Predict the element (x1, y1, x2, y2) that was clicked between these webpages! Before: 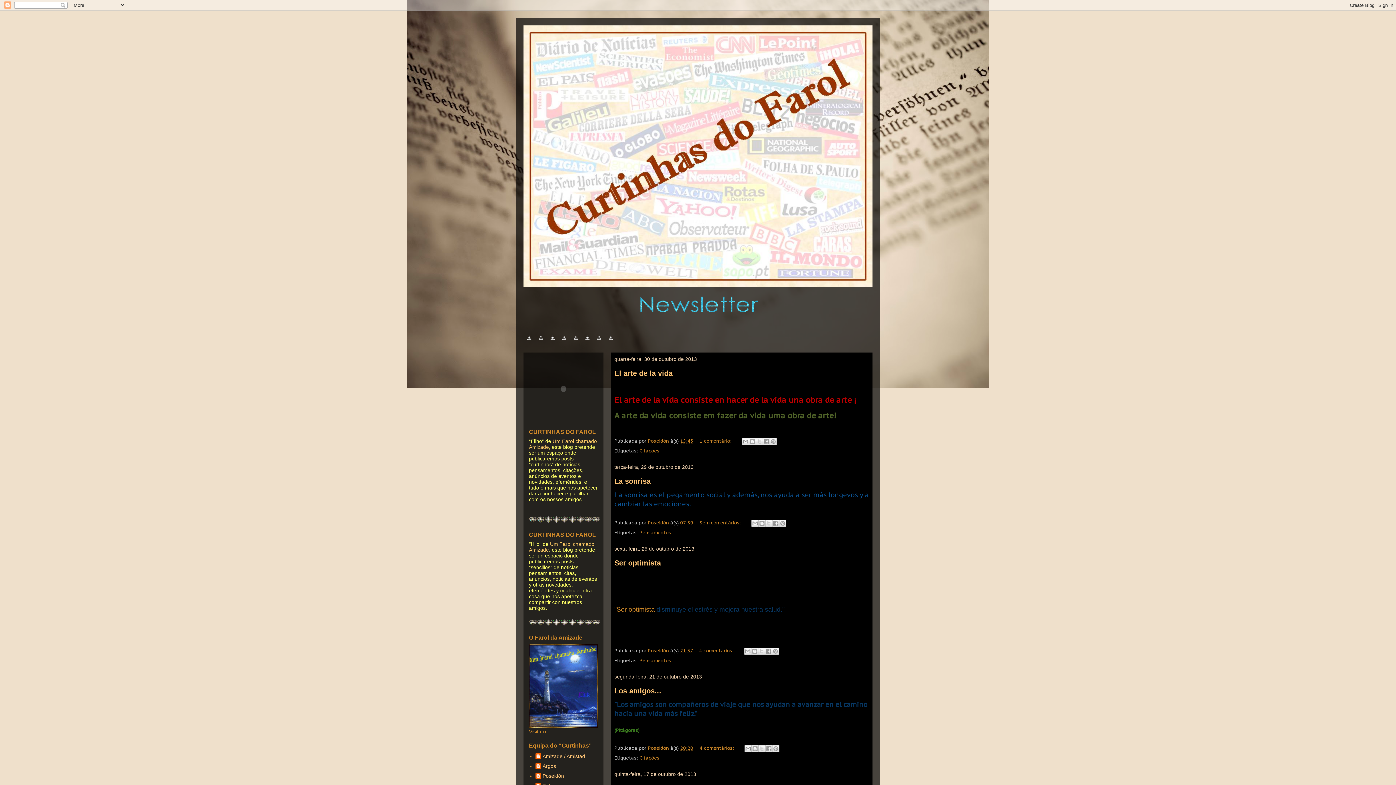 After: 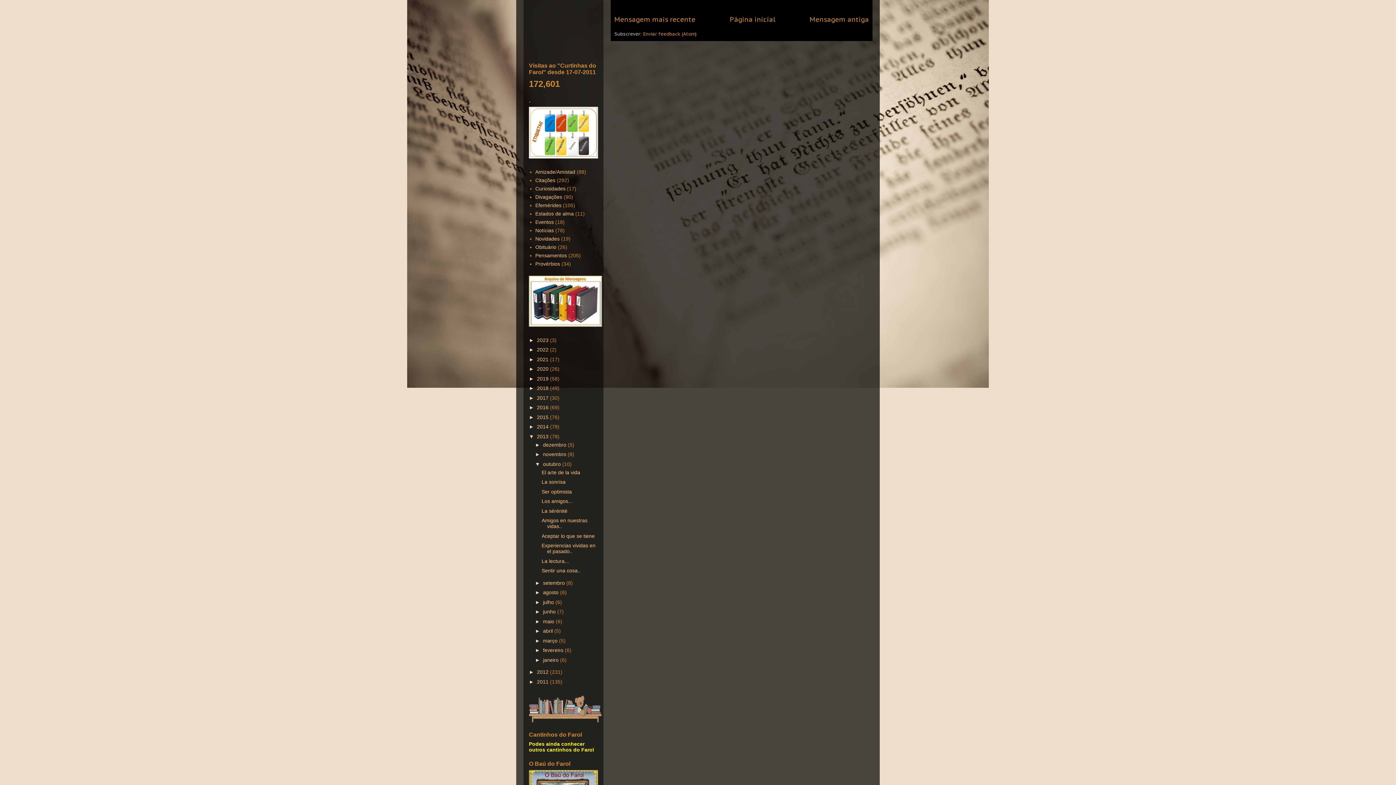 Action: label: 4 comentários:  bbox: (699, 745, 735, 751)